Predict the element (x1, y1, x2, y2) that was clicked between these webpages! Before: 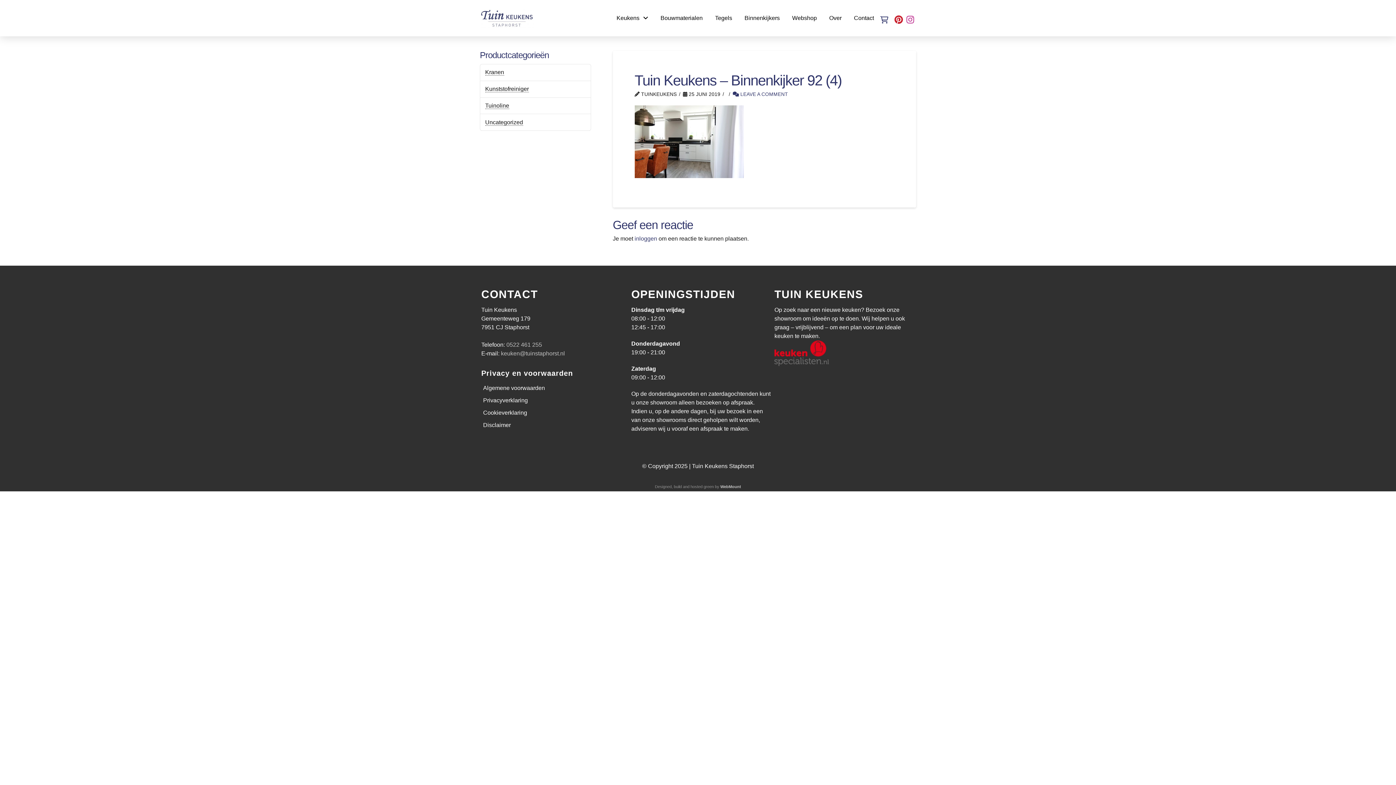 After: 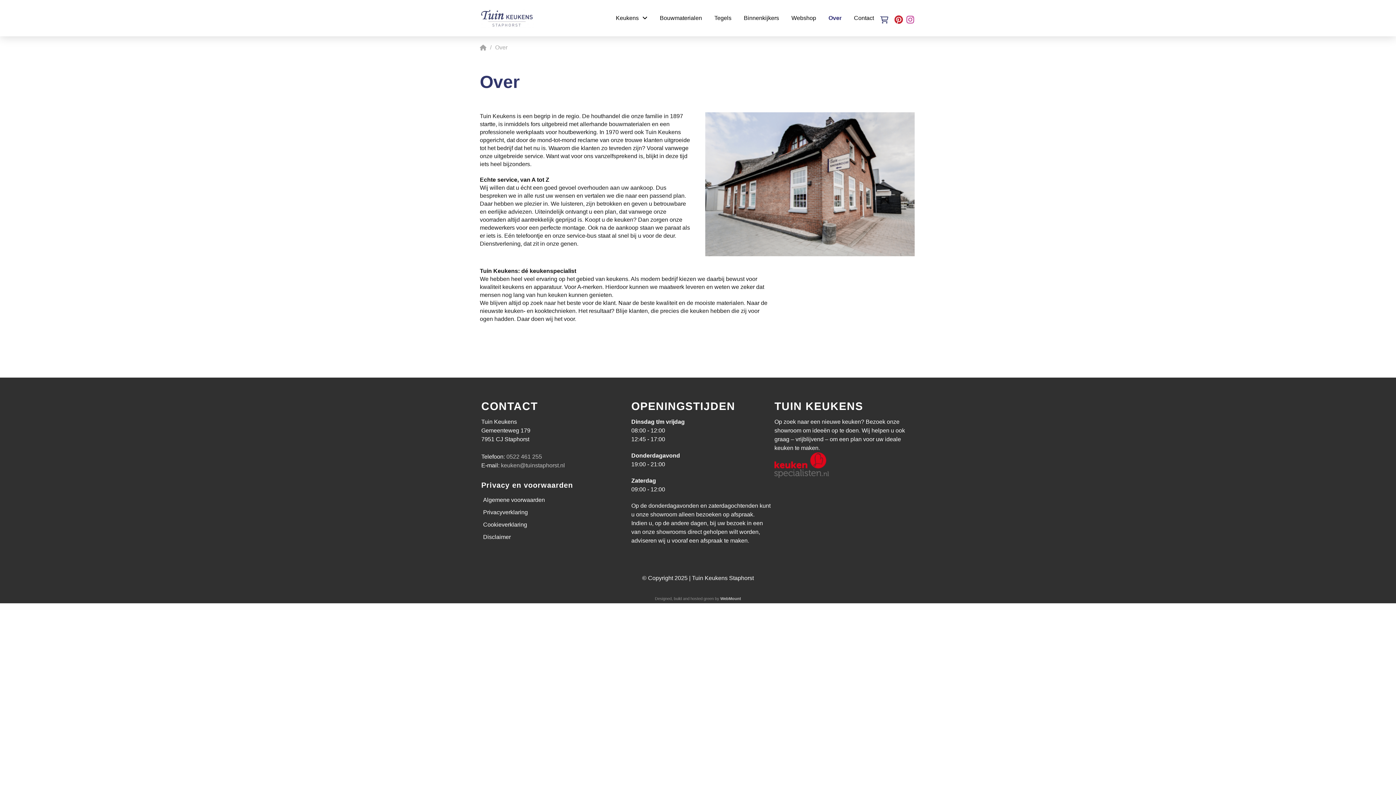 Action: bbox: (823, 0, 848, 36) label: Over